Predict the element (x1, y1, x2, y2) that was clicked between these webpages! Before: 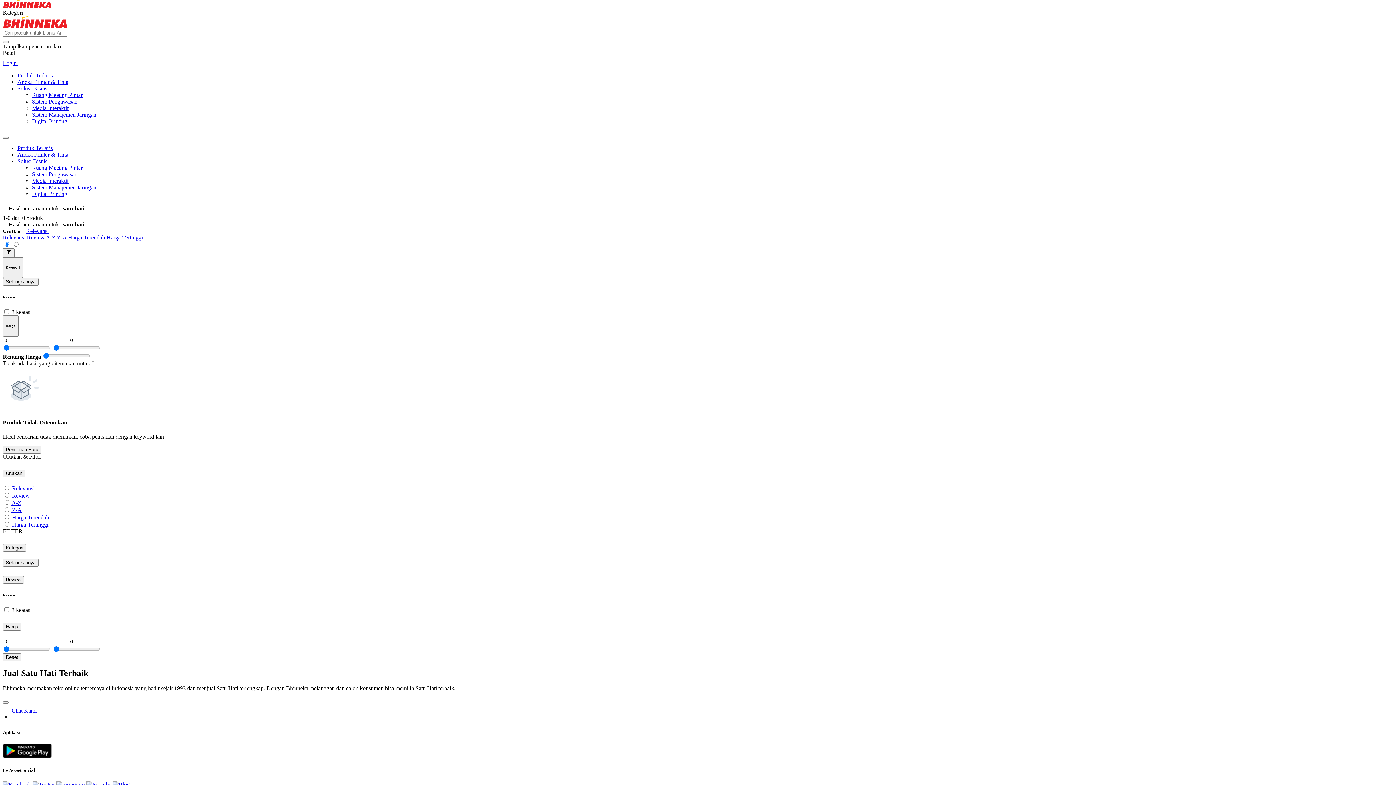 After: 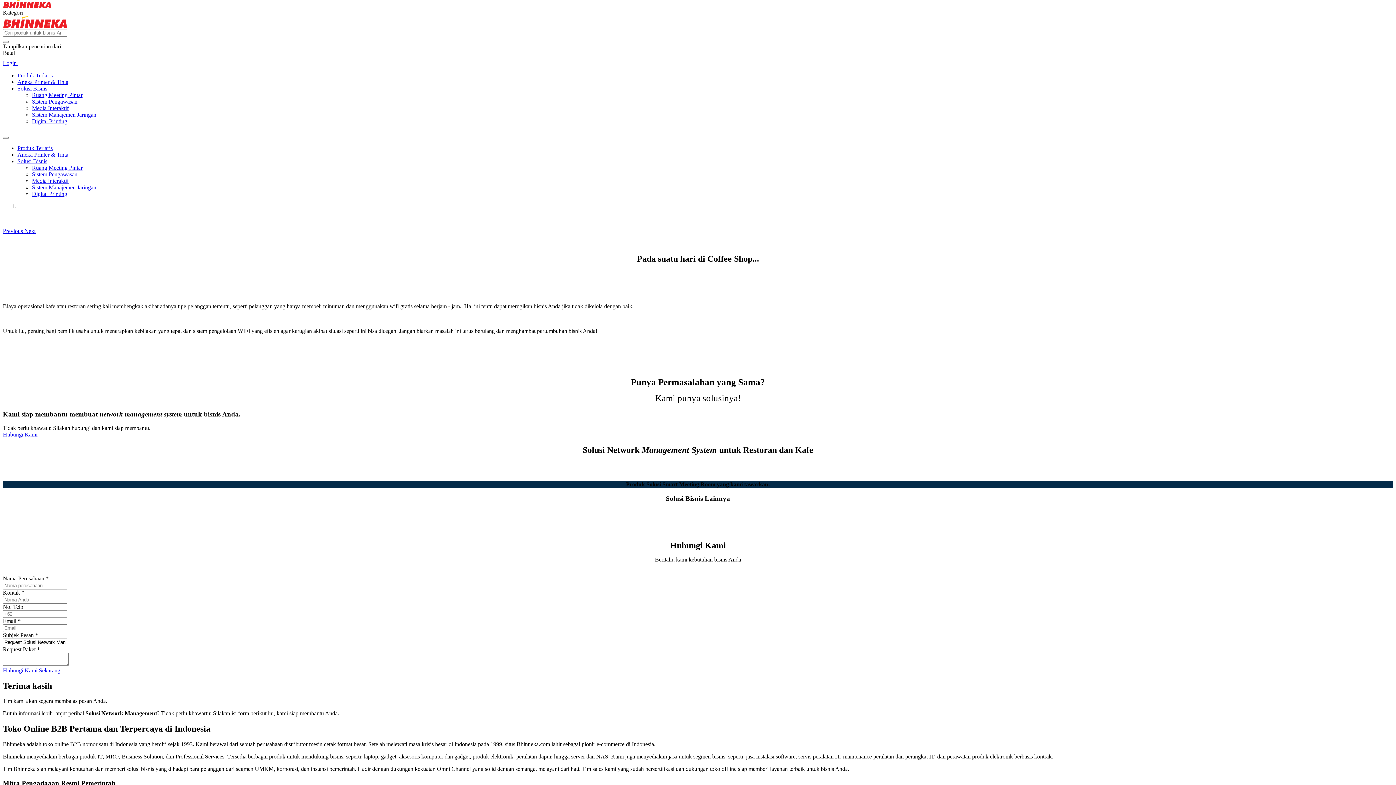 Action: label: Sistem Manajemen Jaringan bbox: (32, 111, 96, 117)